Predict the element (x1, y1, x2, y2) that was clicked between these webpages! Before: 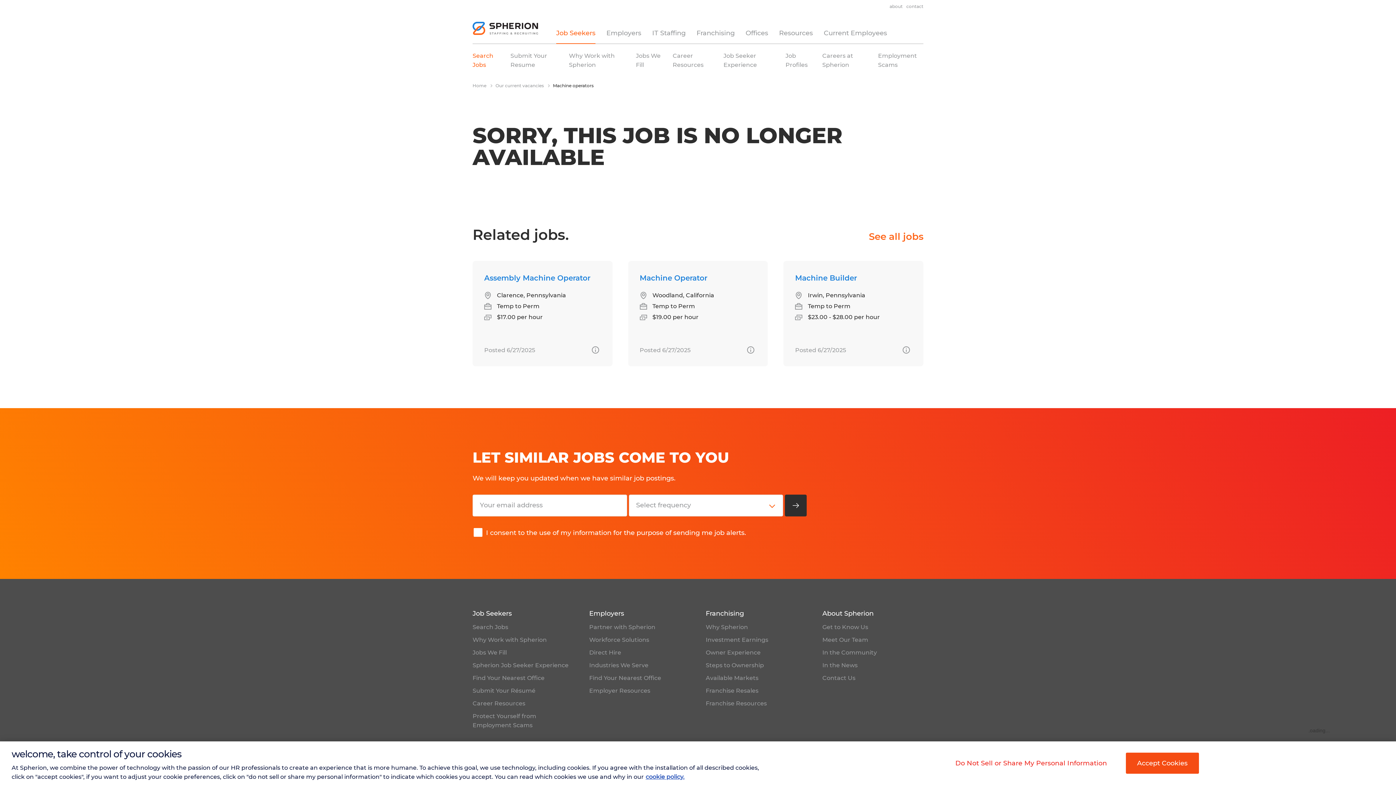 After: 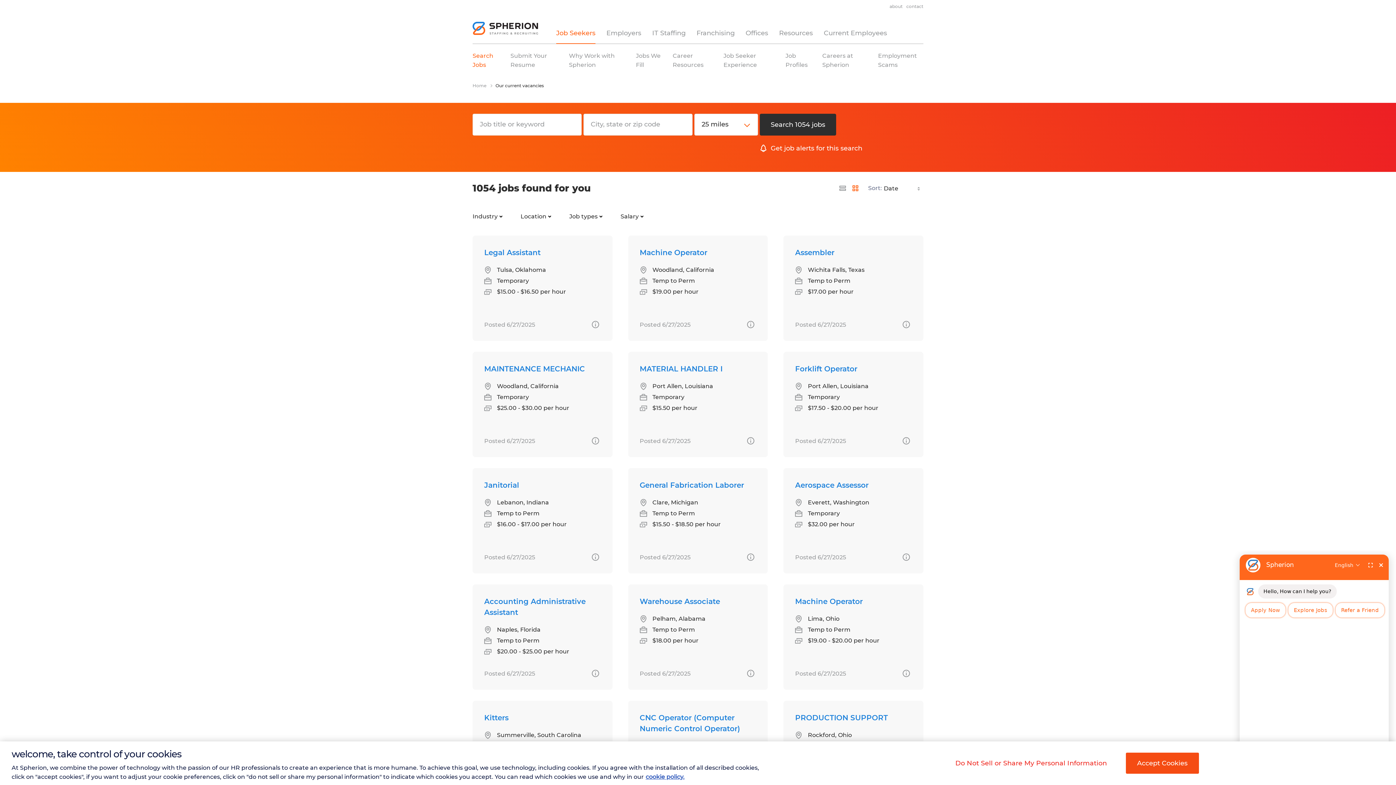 Action: bbox: (869, 231, 923, 242) label: See all jobs